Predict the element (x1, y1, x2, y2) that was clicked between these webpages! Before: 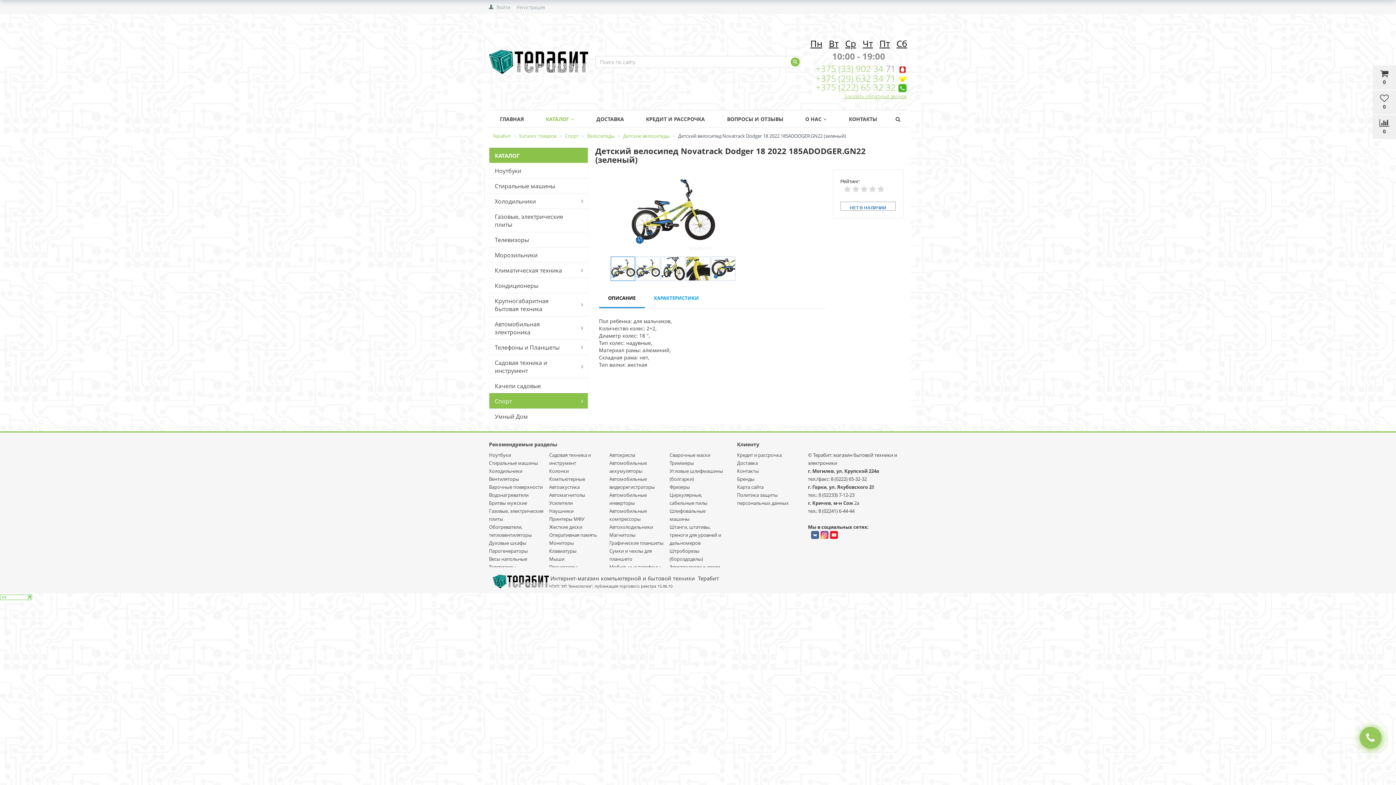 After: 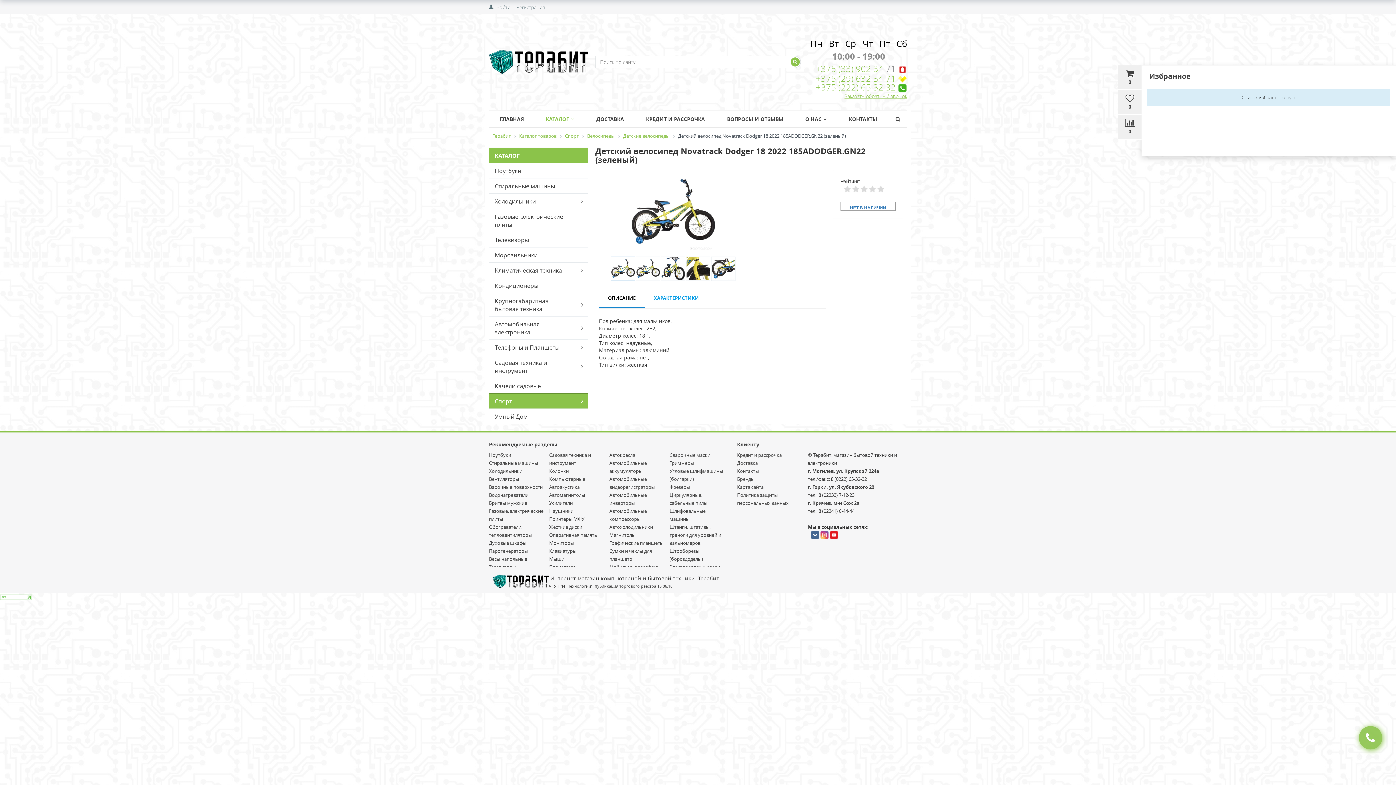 Action: bbox: (1373, 90, 1396, 115) label: 
0